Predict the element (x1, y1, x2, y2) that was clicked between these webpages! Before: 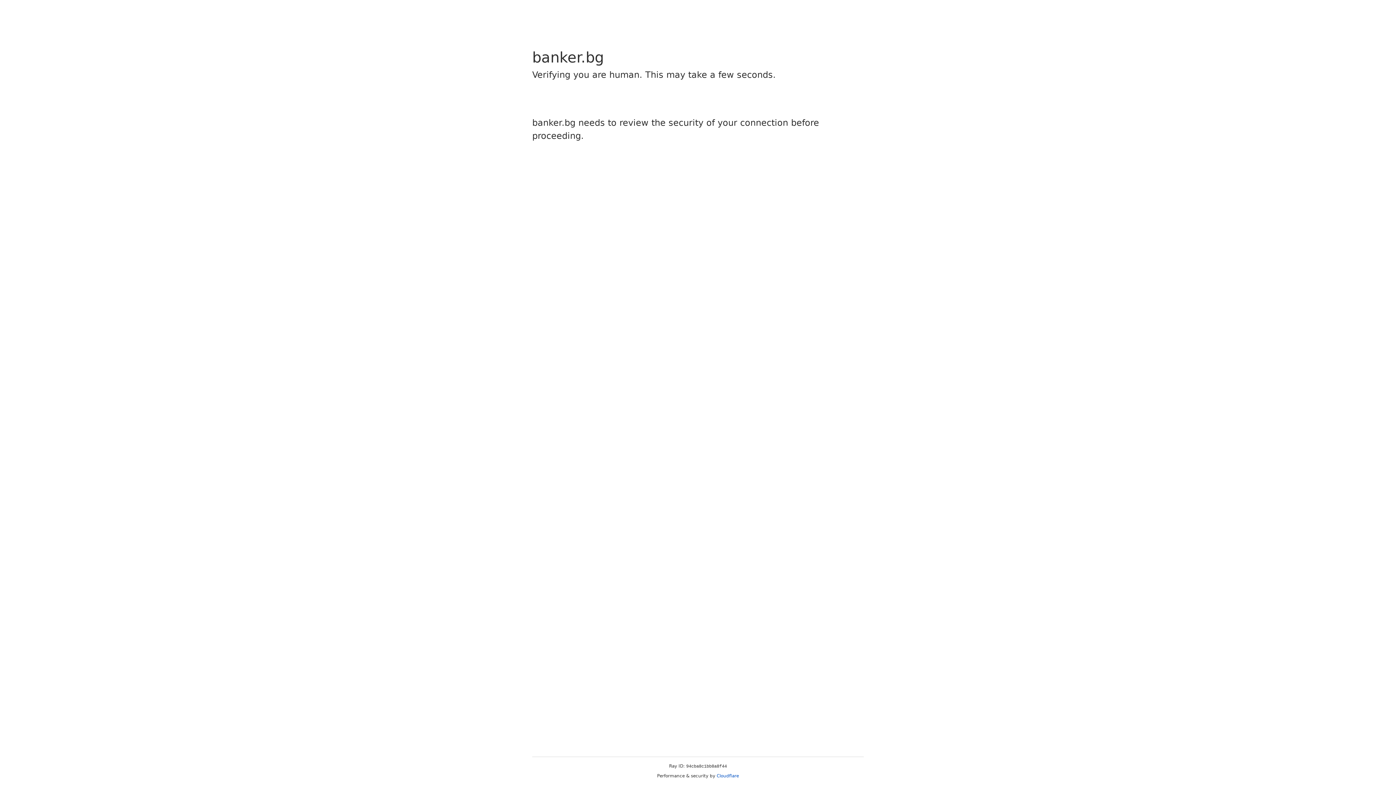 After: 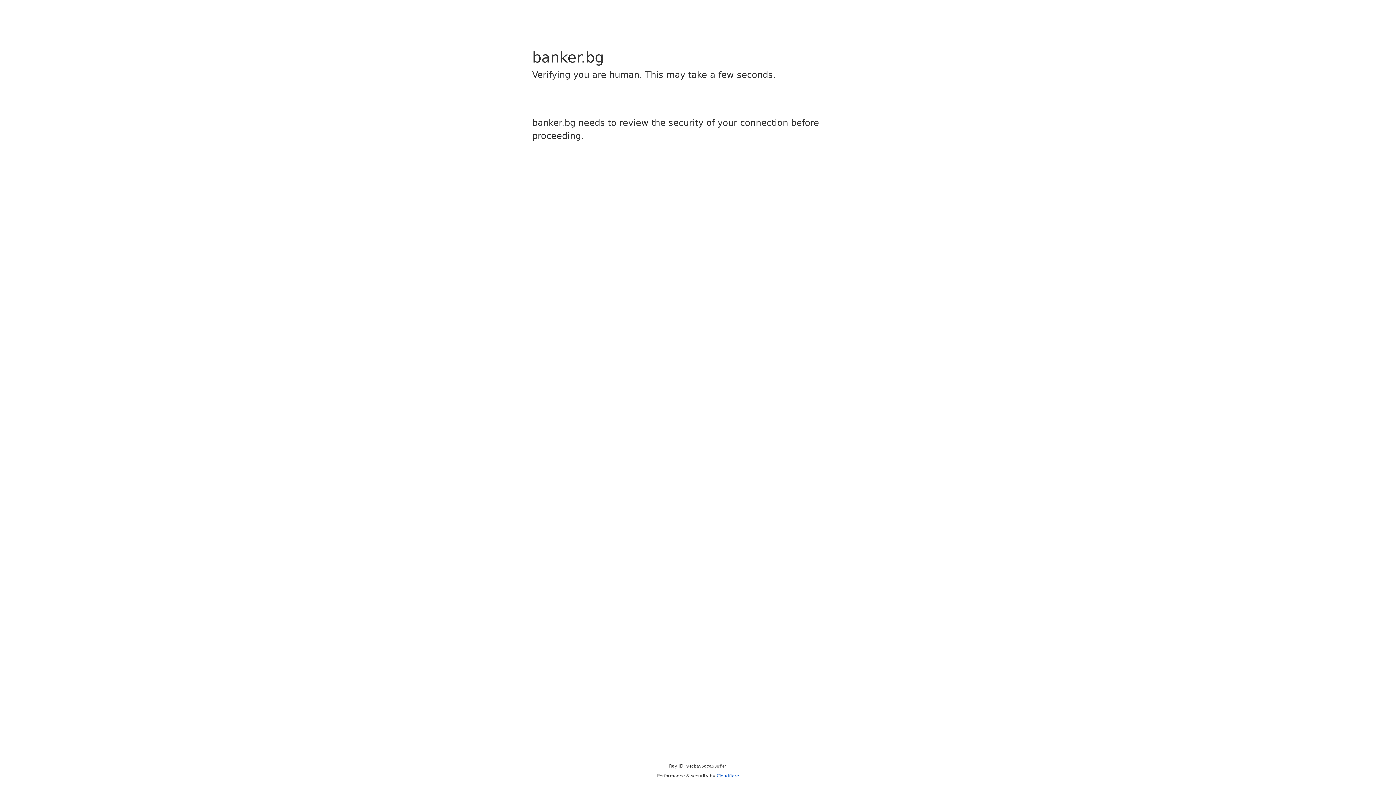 Action: bbox: (716, 773, 739, 778) label: Cloudflare